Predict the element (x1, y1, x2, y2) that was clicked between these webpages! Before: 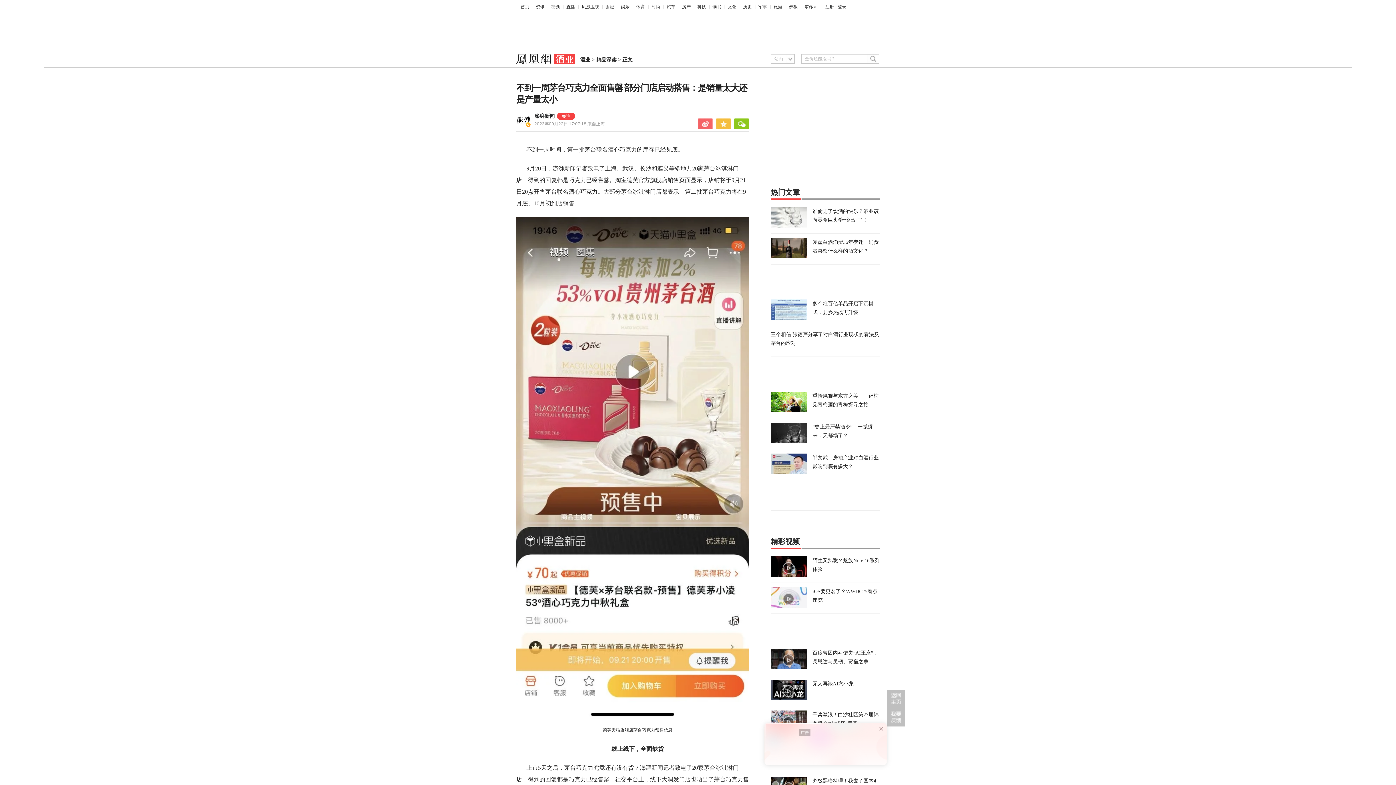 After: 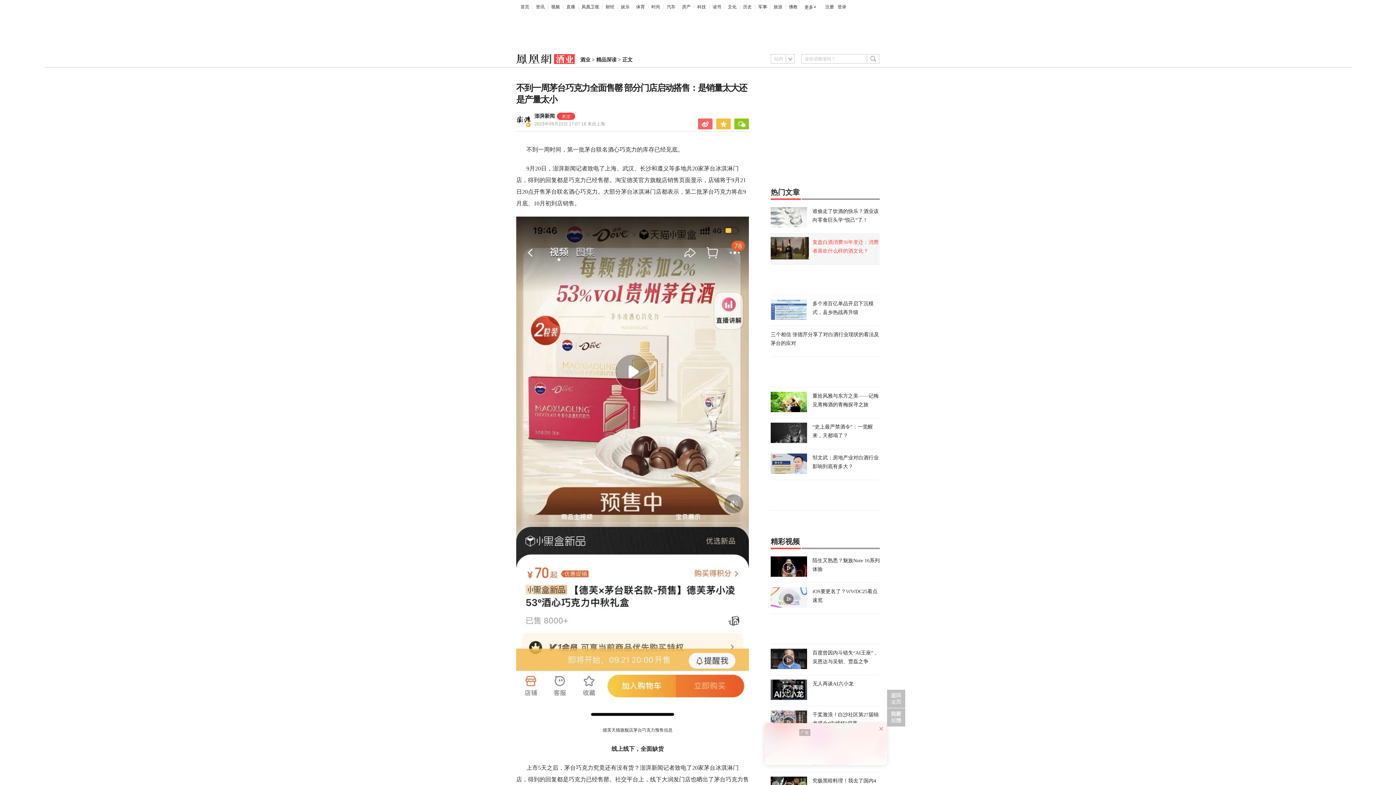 Action: label: 复盘白酒消费36年变迁：消费者喜欢什么样的酒文化？ bbox: (770, 238, 880, 260)